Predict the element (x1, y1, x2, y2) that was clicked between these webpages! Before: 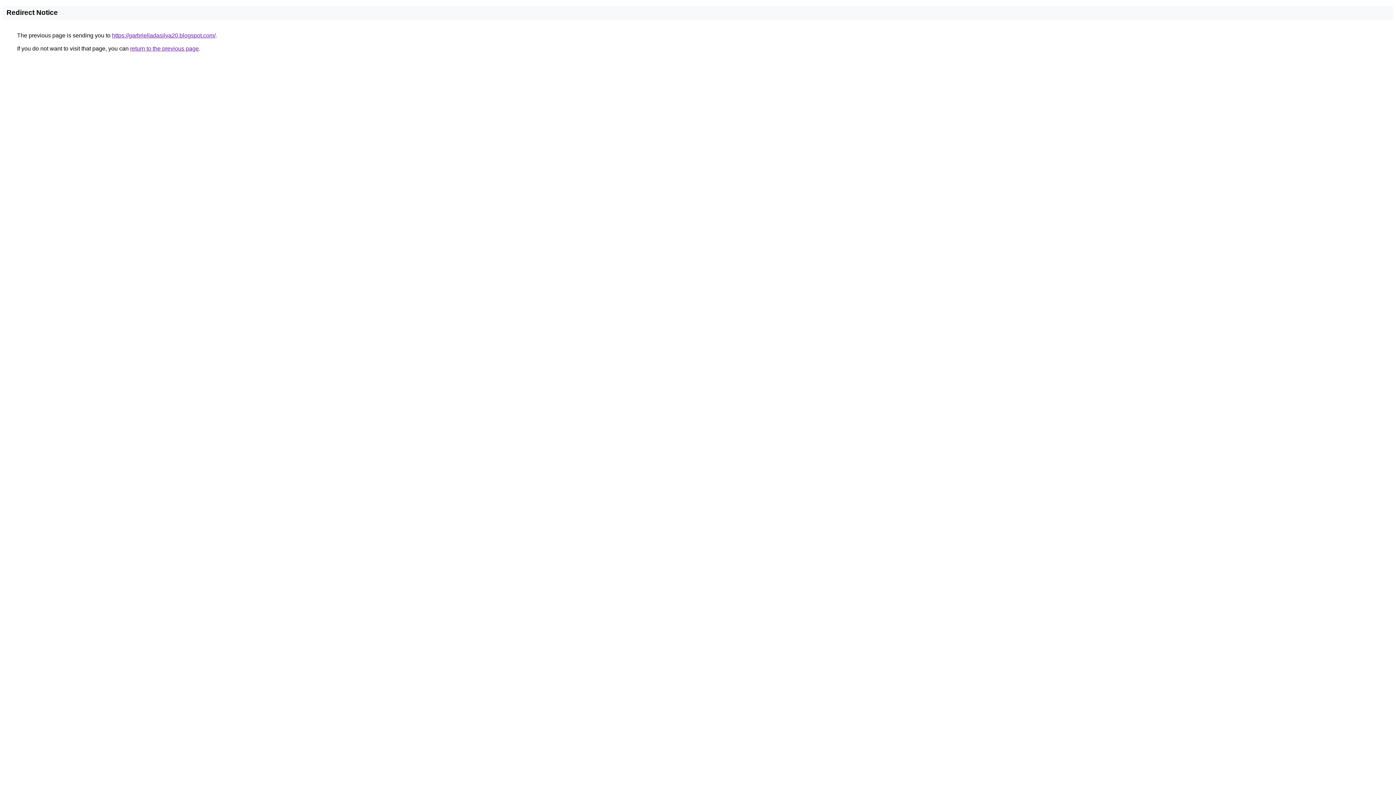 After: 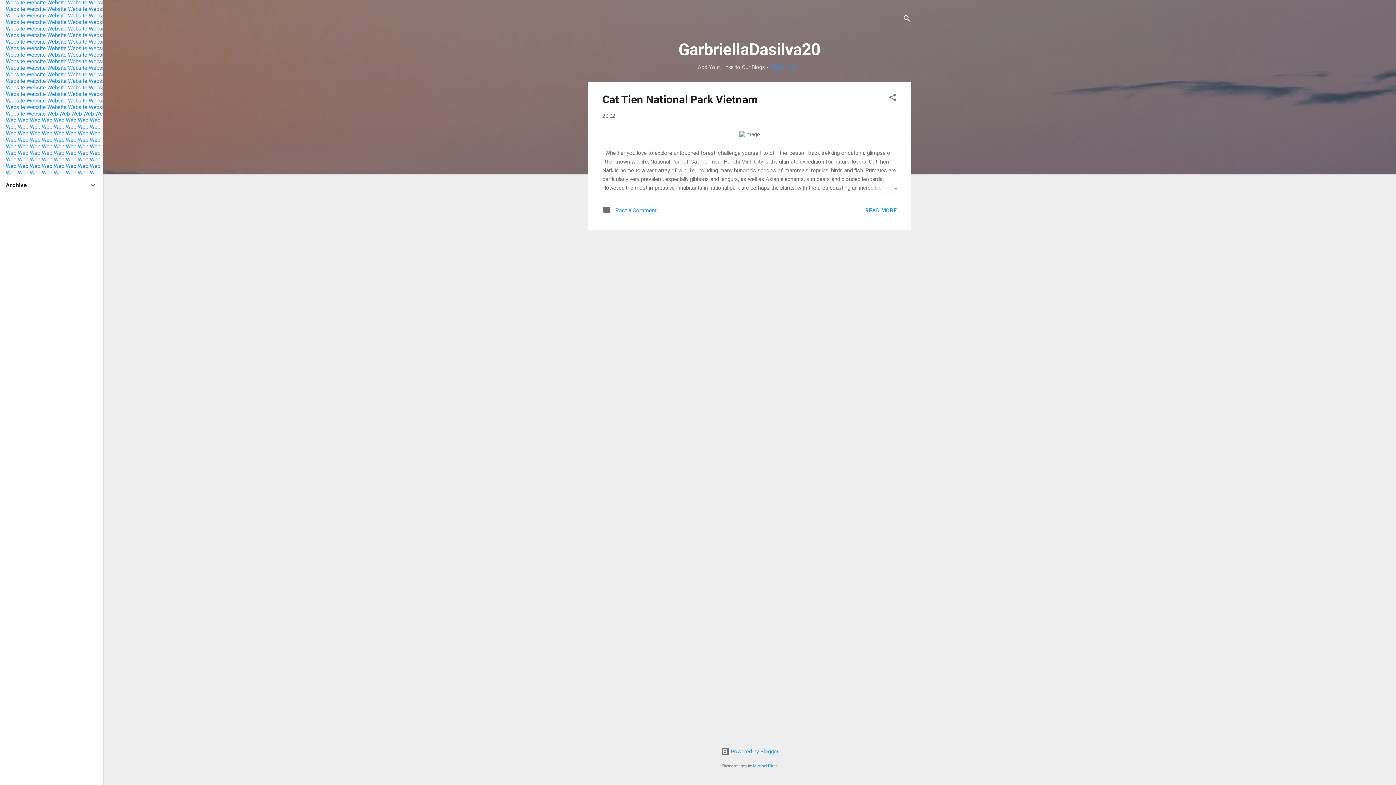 Action: label: https://garbrielladasilva20.blogspot.com/ bbox: (112, 32, 215, 38)